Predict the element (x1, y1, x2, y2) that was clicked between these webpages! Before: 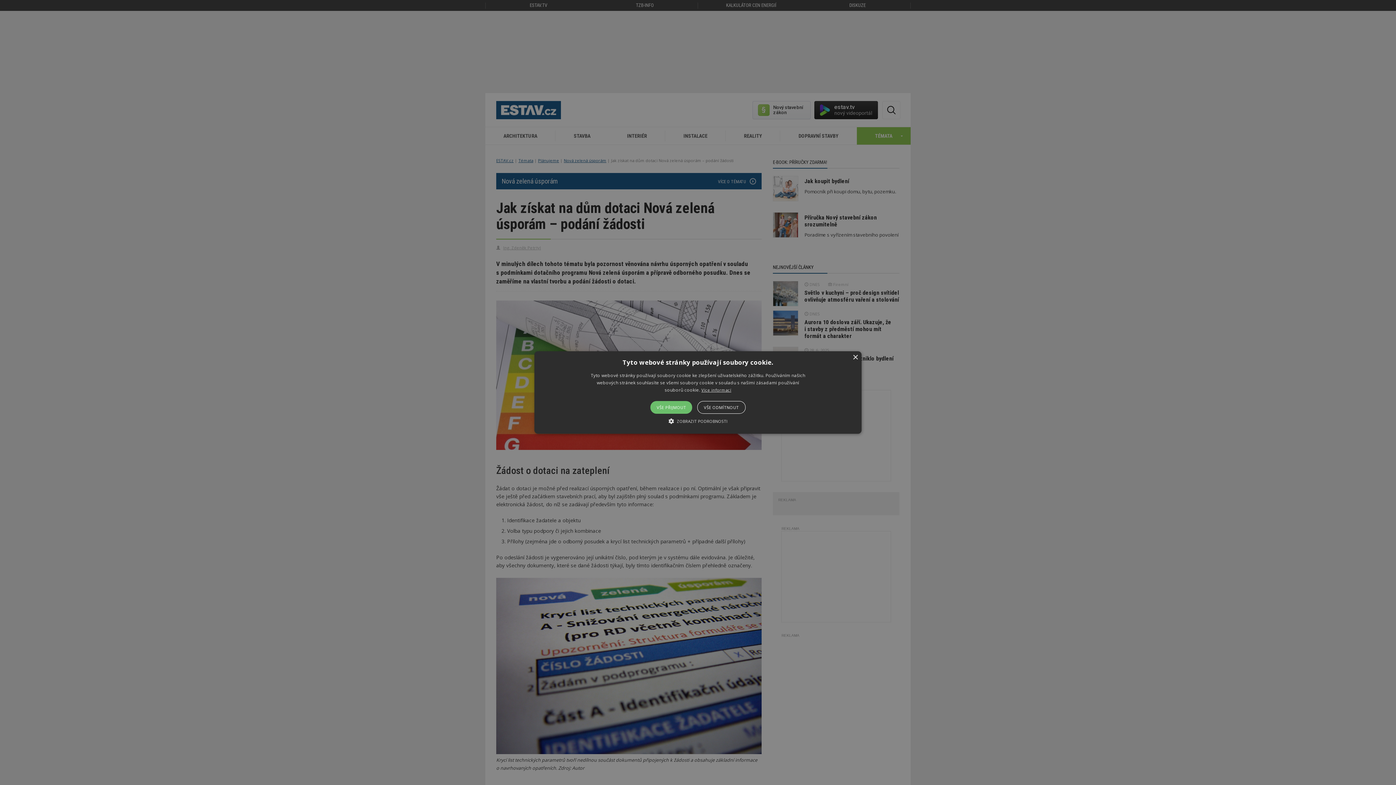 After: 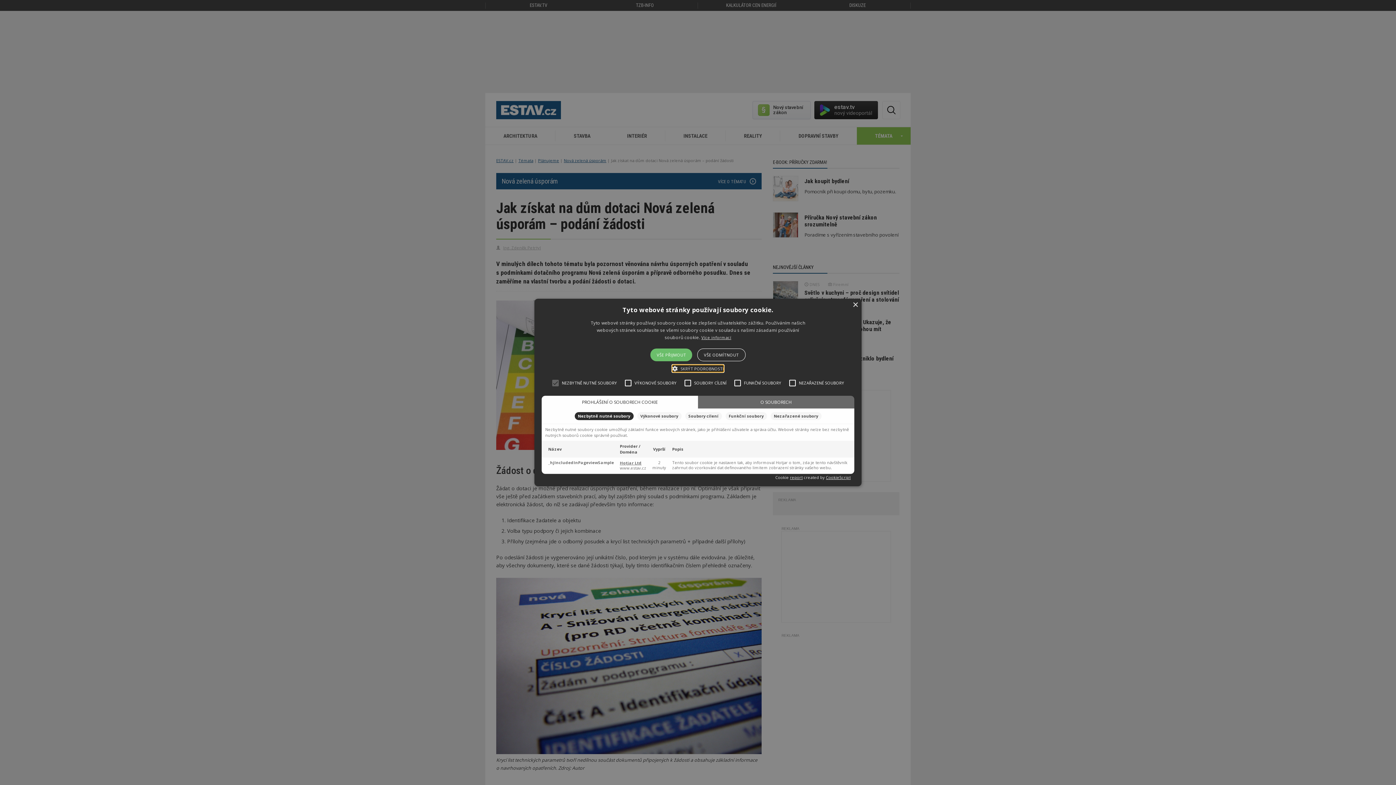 Action: label:  ZOBRAZIT PODROBNOSTI bbox: (668, 417, 727, 424)